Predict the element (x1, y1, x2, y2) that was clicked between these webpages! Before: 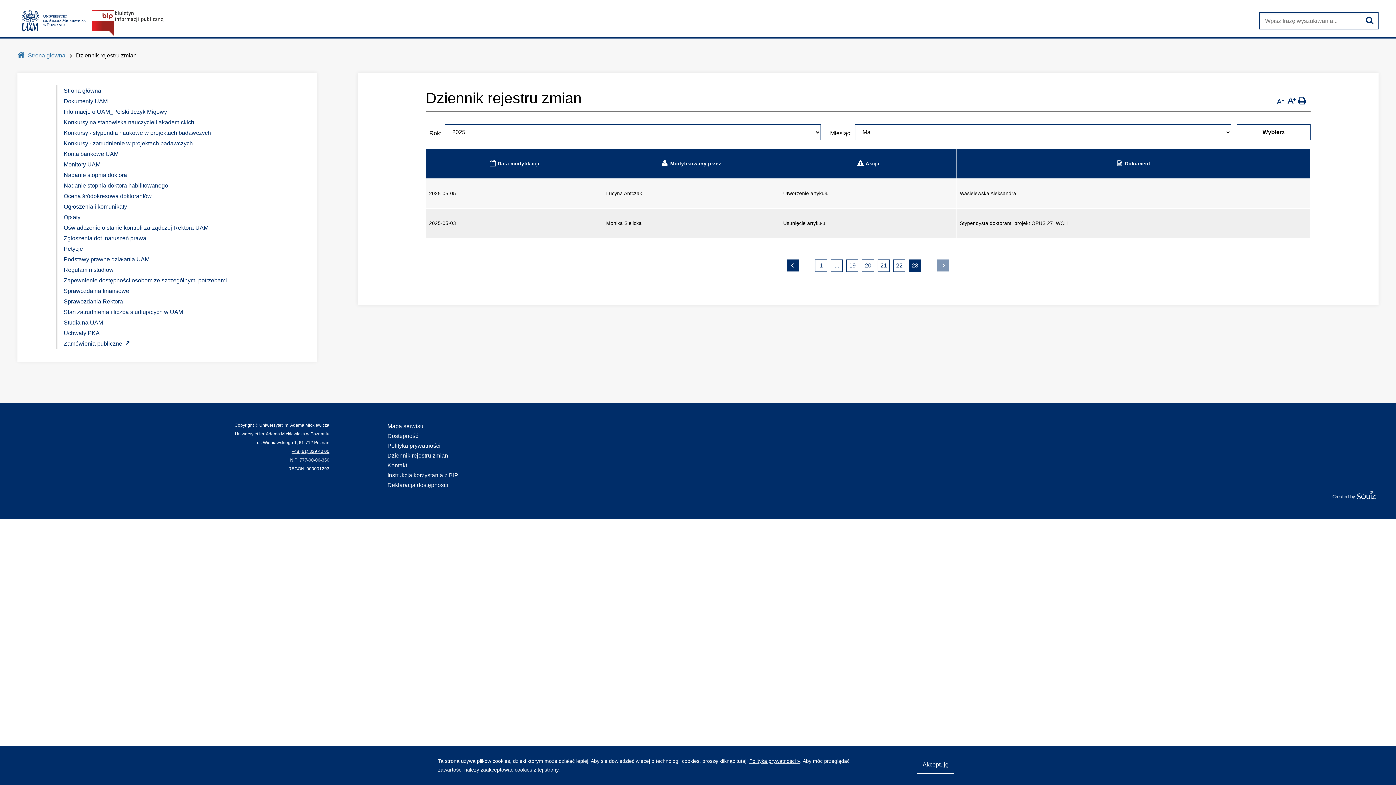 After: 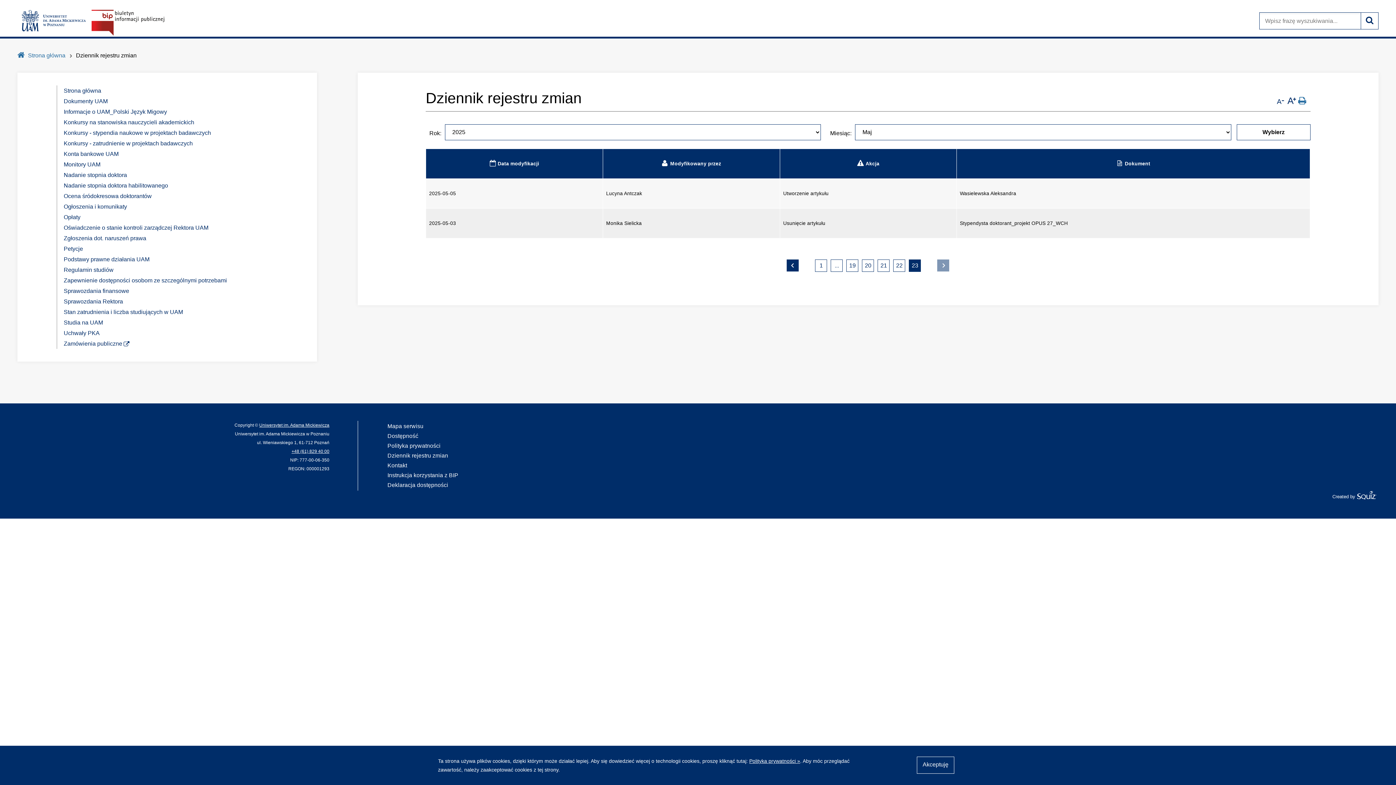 Action: bbox: (1297, 96, 1307, 105) label: Drukuj treść